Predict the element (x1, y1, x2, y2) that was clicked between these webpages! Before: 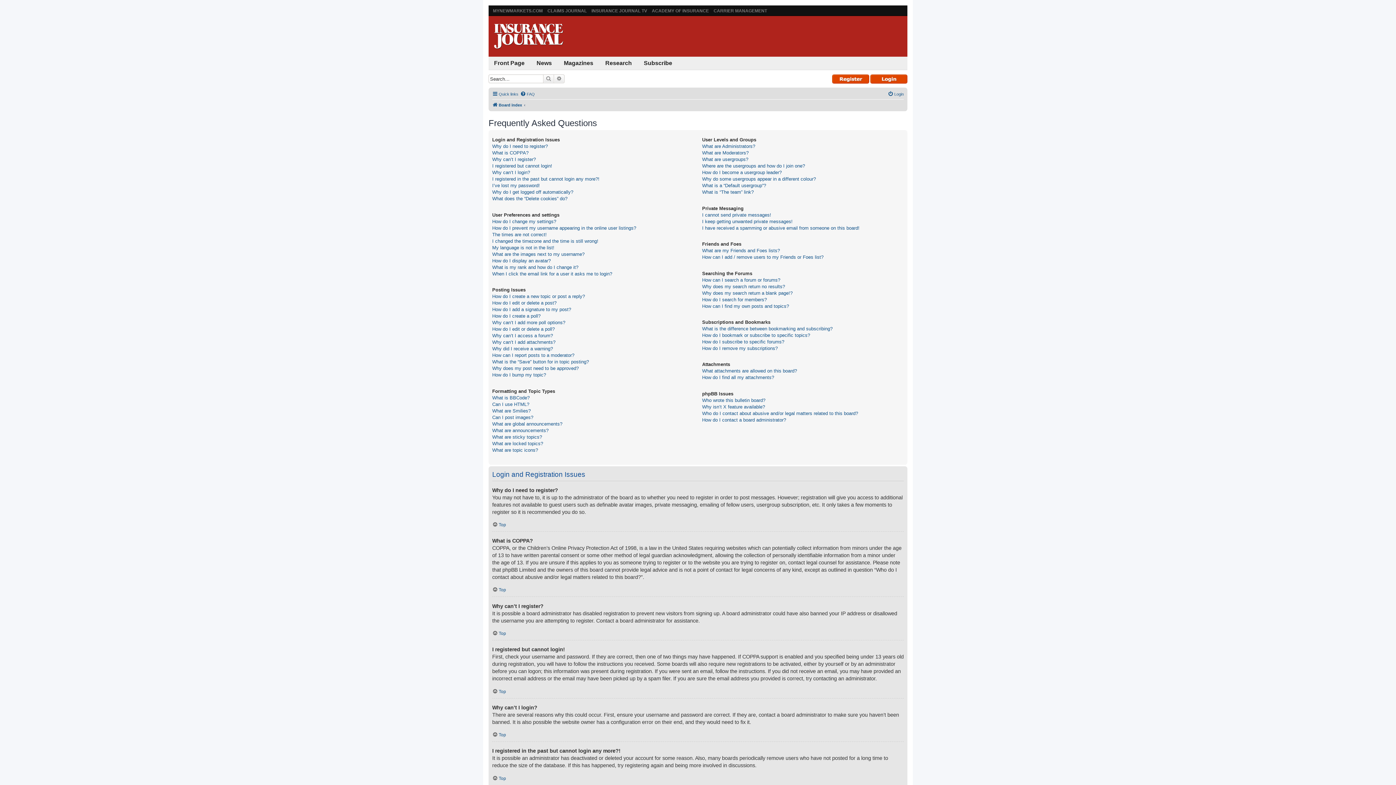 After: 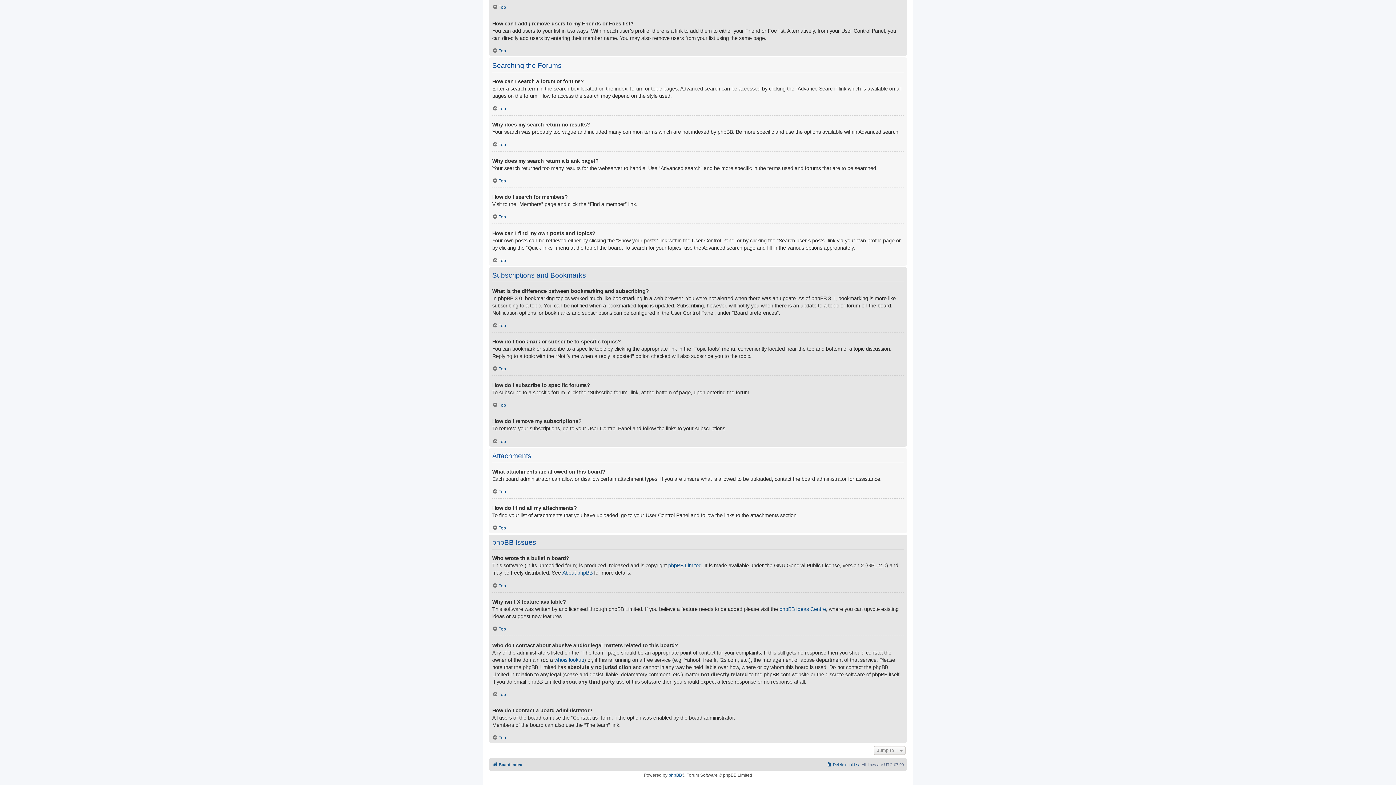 Action: bbox: (702, 410, 858, 417) label: Who do I contact about abusive and/or legal matters related to this board?